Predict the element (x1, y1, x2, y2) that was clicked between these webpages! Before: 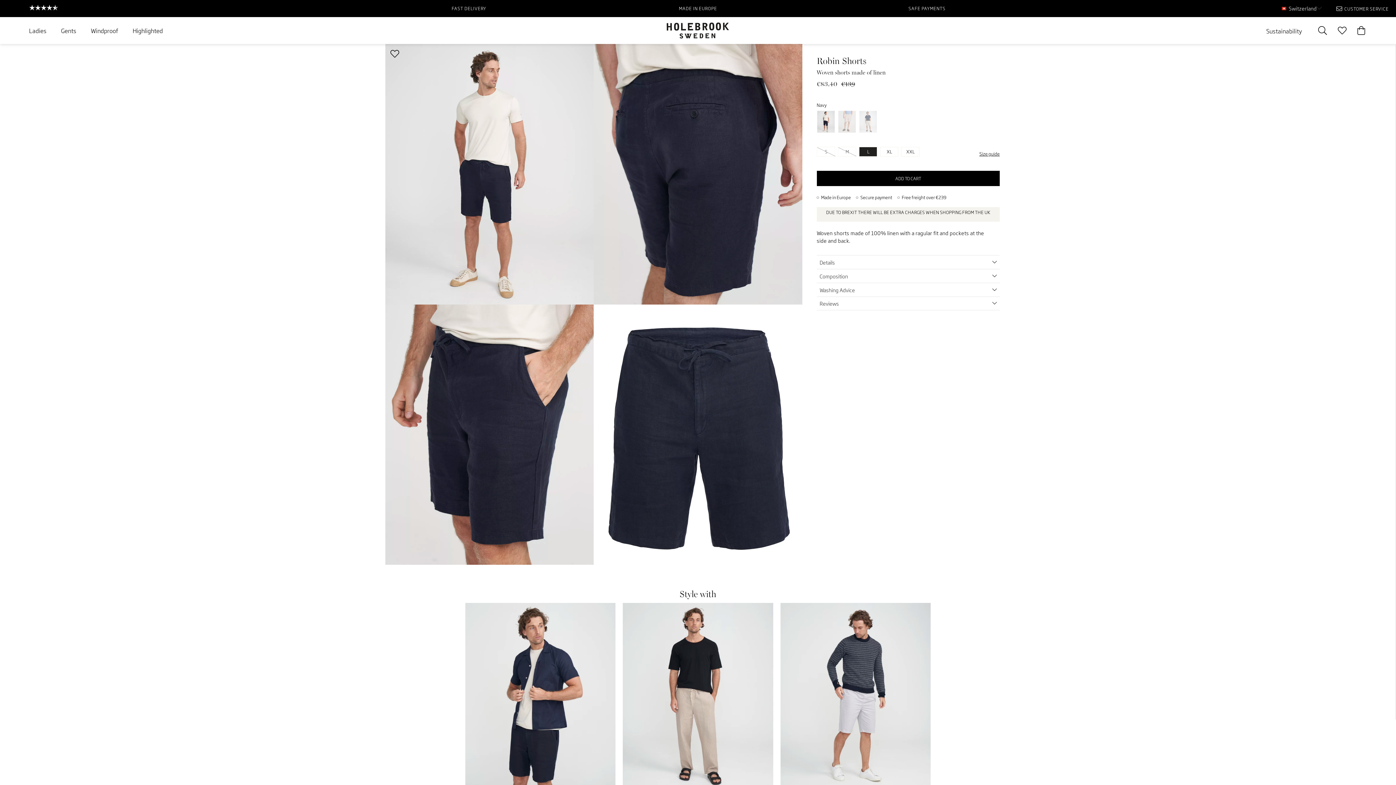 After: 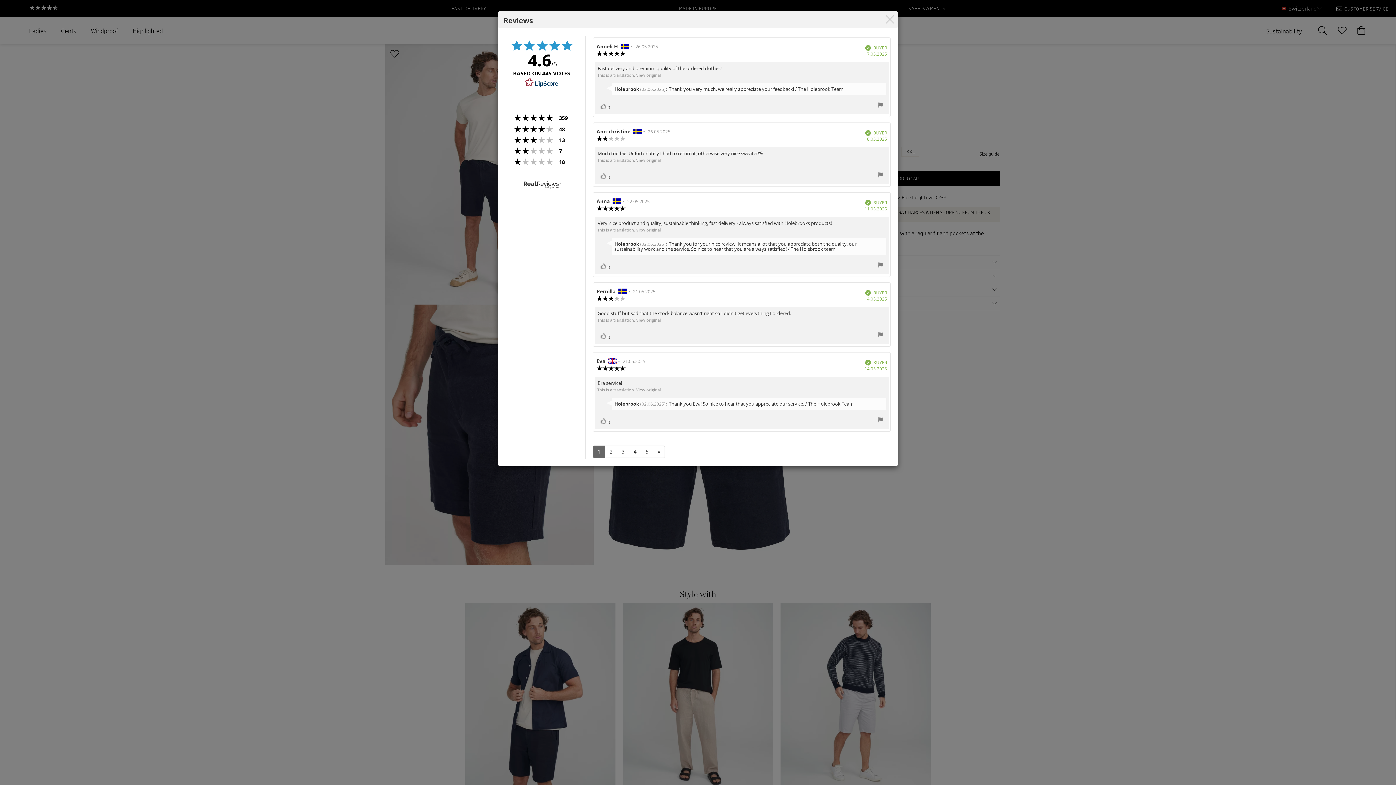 Action: label: 4.6
Based on 445 votes bbox: (7, 1, 134, 14)